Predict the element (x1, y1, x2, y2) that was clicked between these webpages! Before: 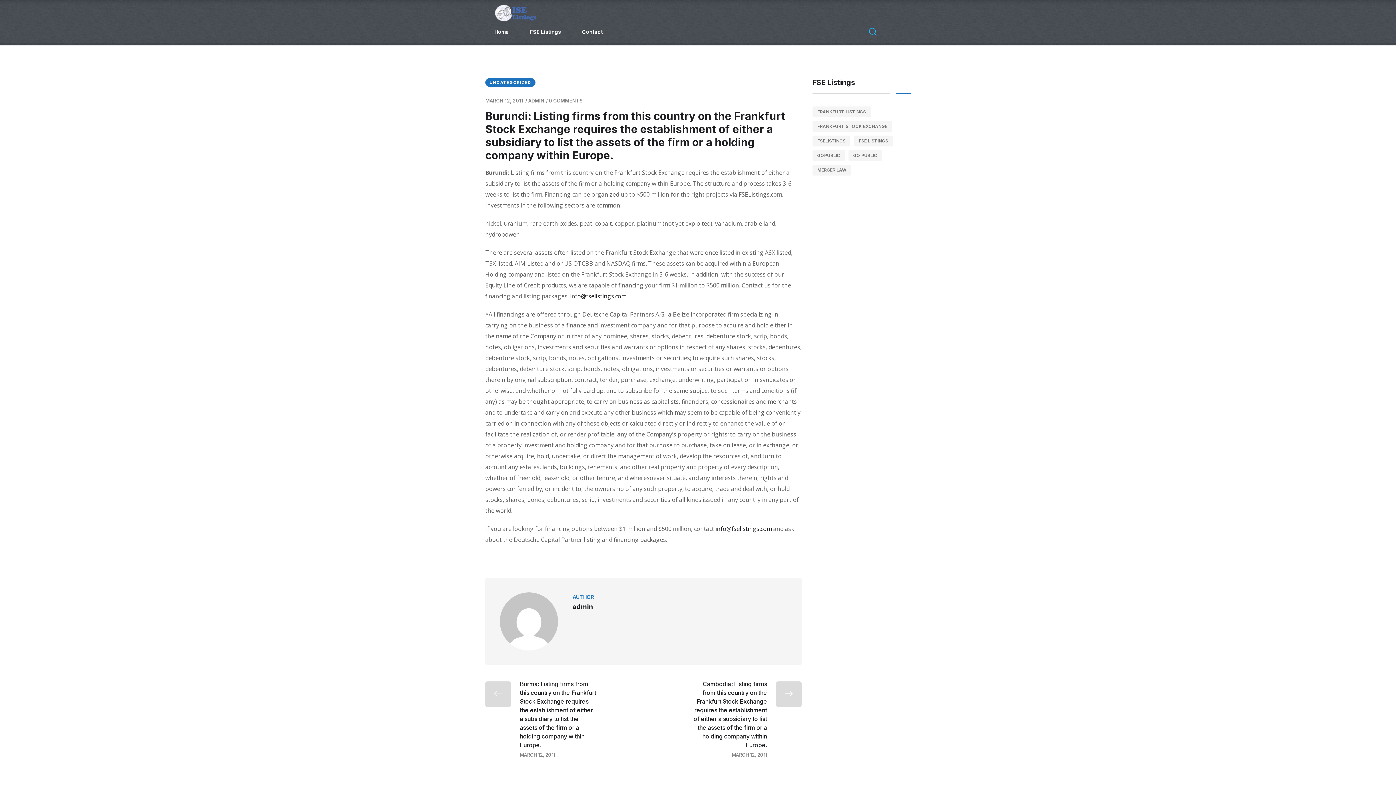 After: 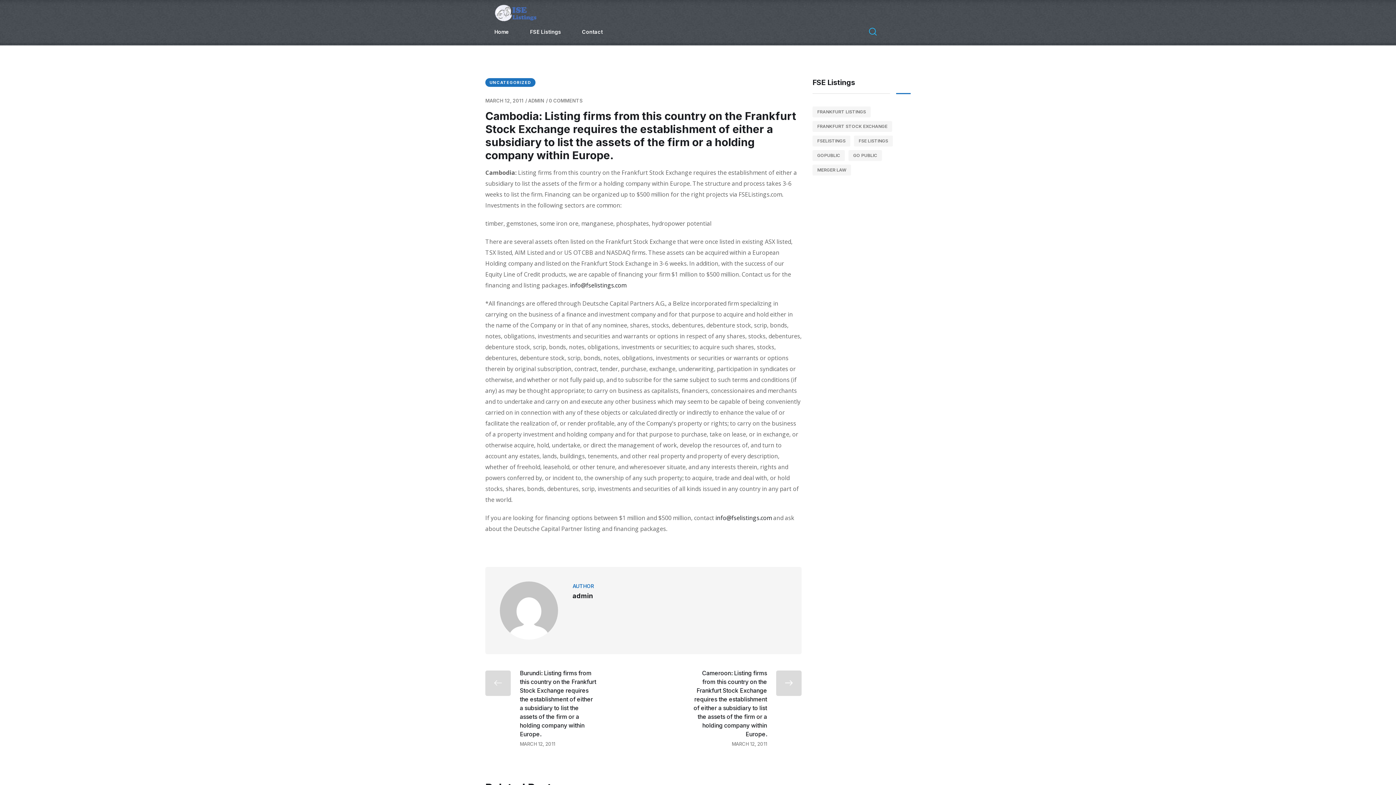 Action: label: Cambodia: Listing firms from this country on the Frankfurt Stock Exchange requires the establishment of either a subsidiary to list the assets of the firm or a holding company within Europe.
MARCH 12, 2011 bbox: (690, 681, 801, 757)